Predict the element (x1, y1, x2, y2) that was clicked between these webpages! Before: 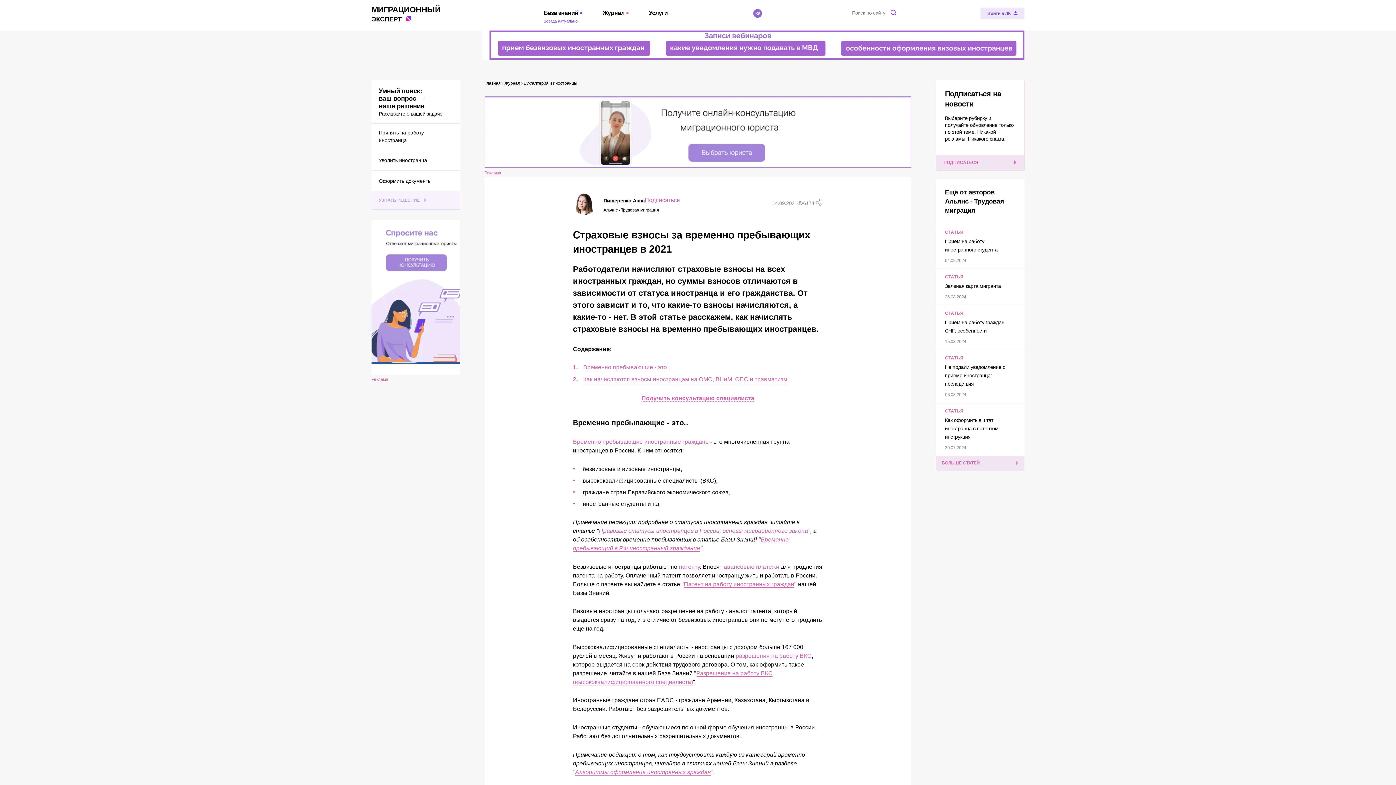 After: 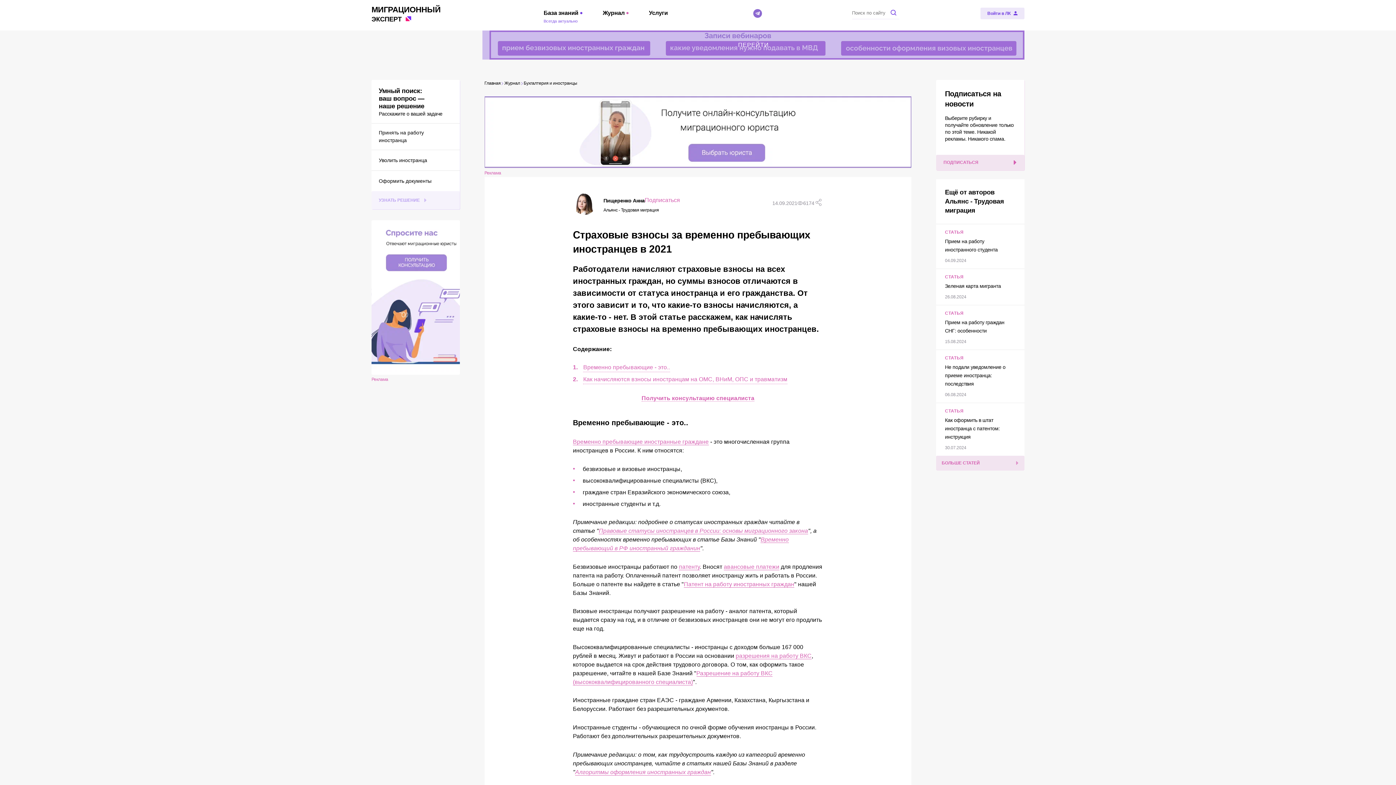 Action: label: ПЕРЕЙТИ bbox: (482, 30, 1024, 59)